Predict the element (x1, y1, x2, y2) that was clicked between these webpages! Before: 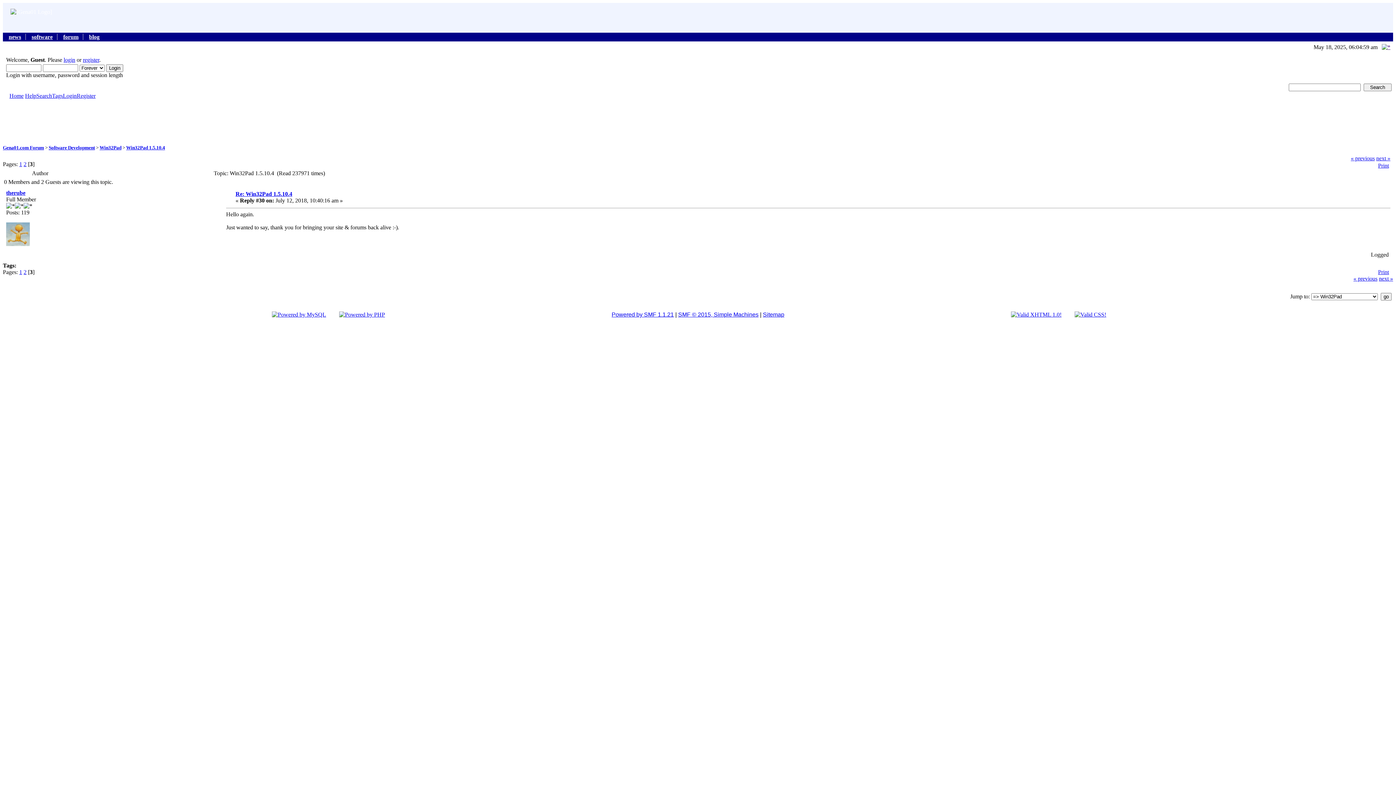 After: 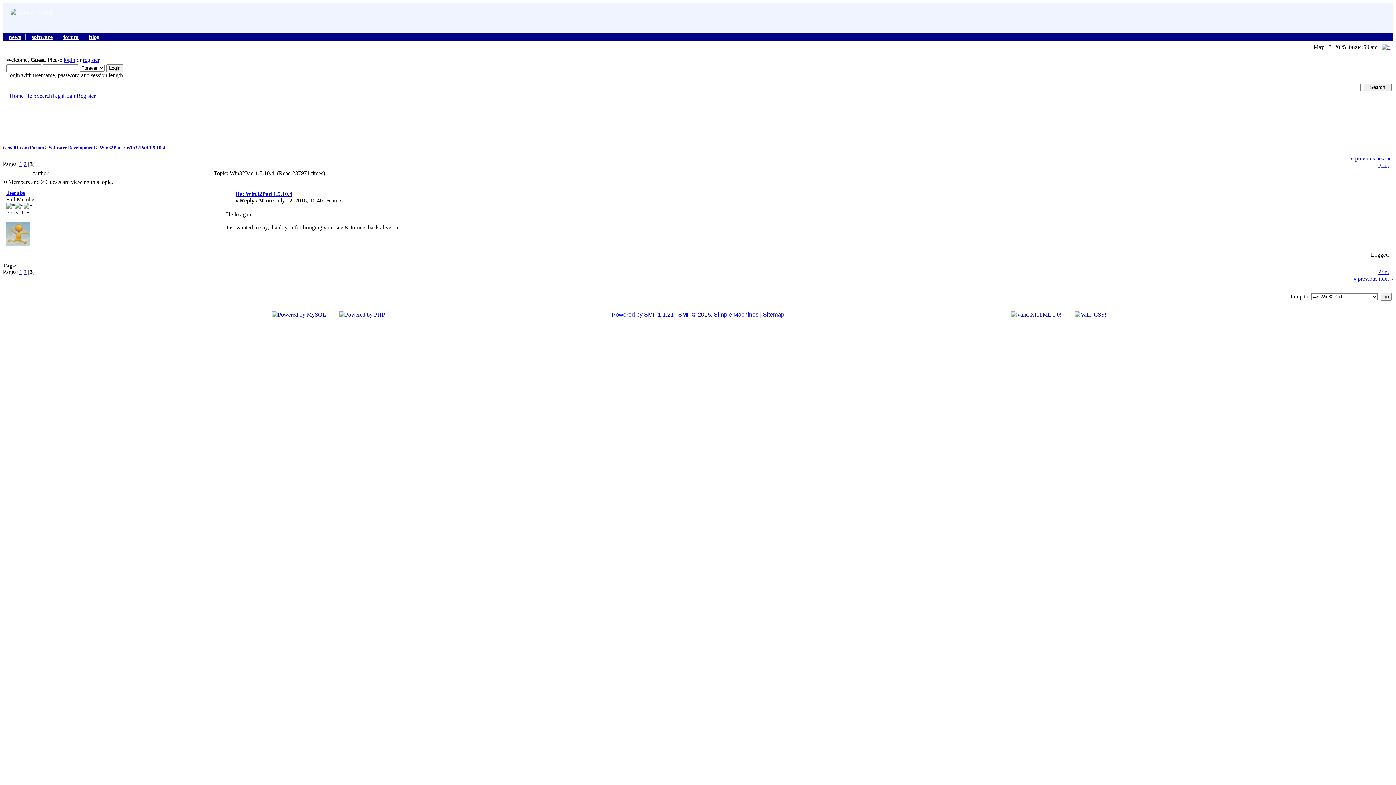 Action: bbox: (678, 311, 758, 317) label: SMF © 2015, Simple Machines